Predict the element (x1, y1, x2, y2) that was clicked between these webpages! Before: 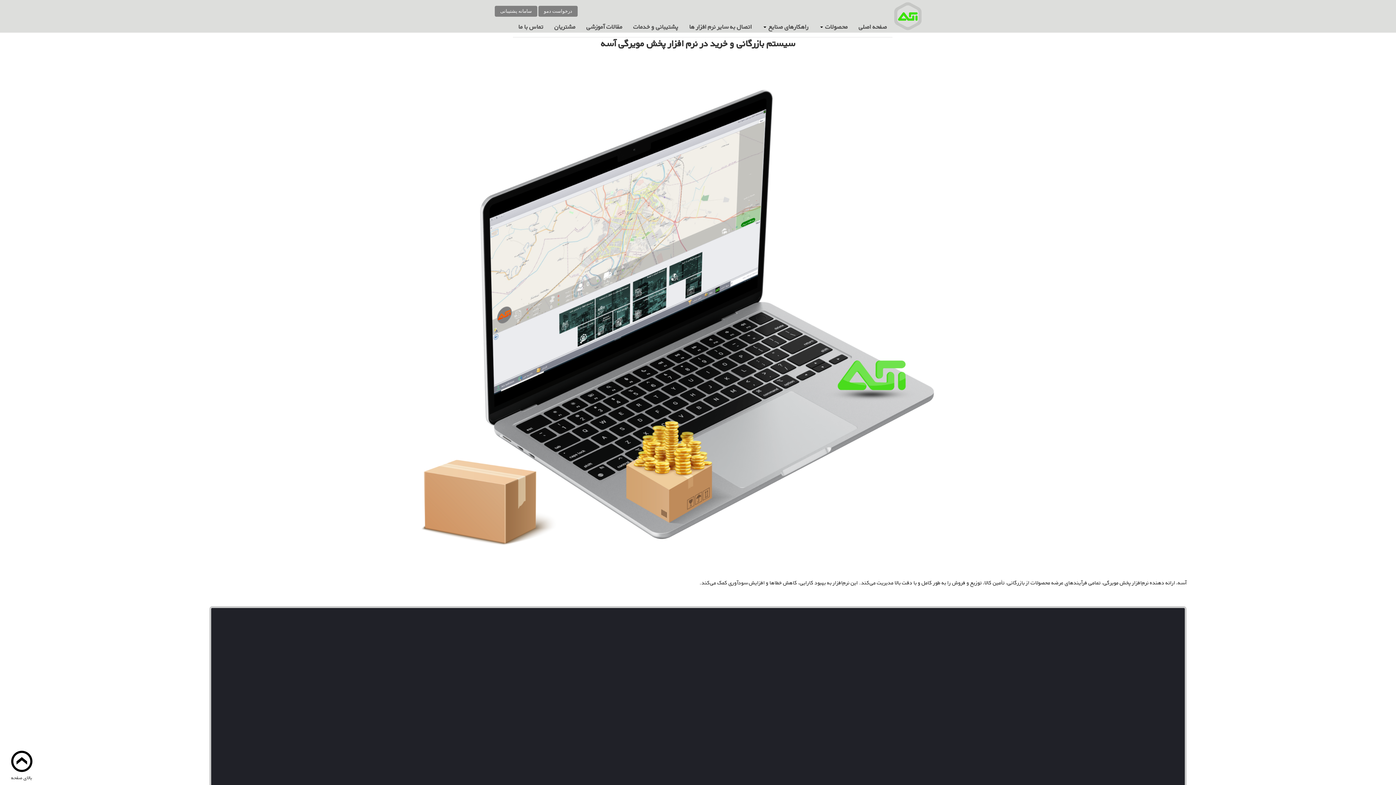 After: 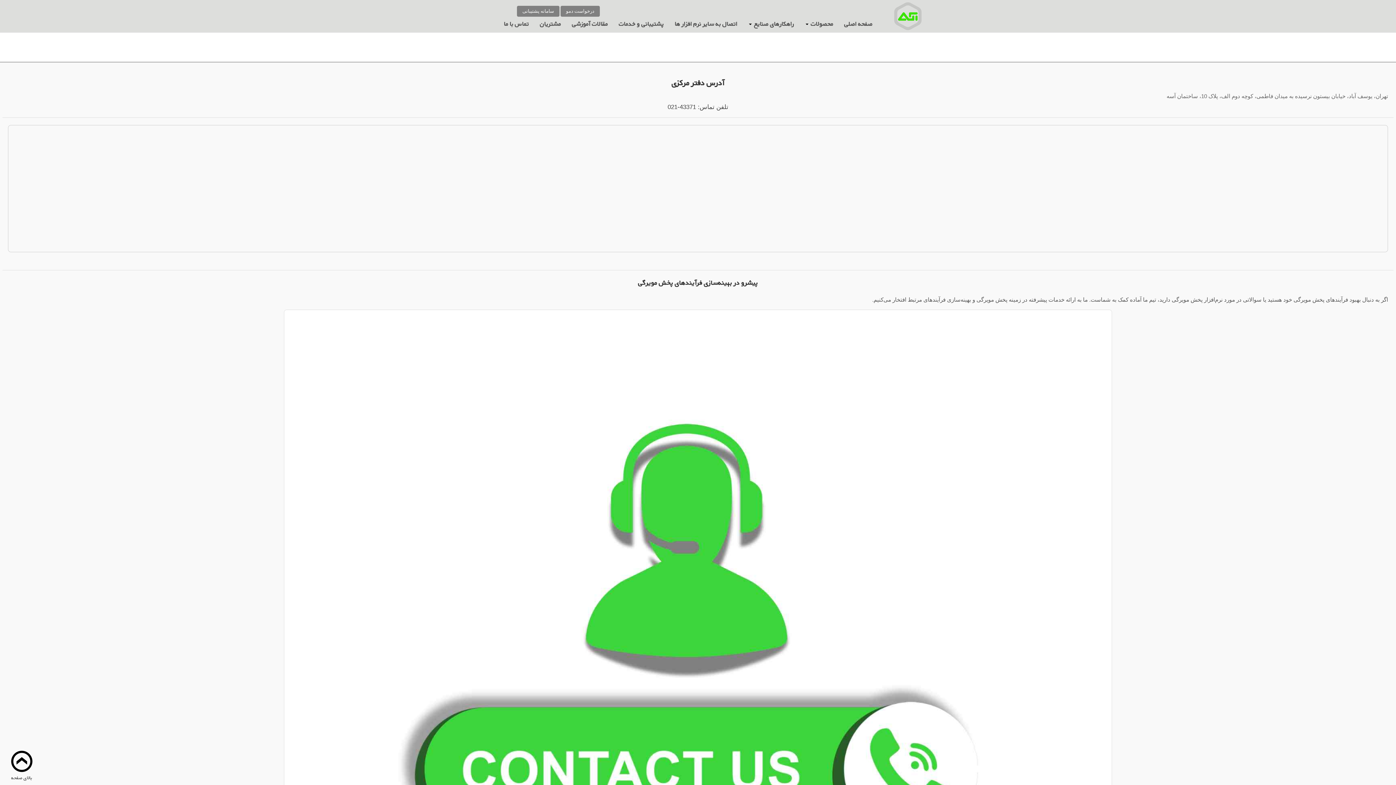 Action: label: تماس با ما bbox: (513, 19, 549, 34)